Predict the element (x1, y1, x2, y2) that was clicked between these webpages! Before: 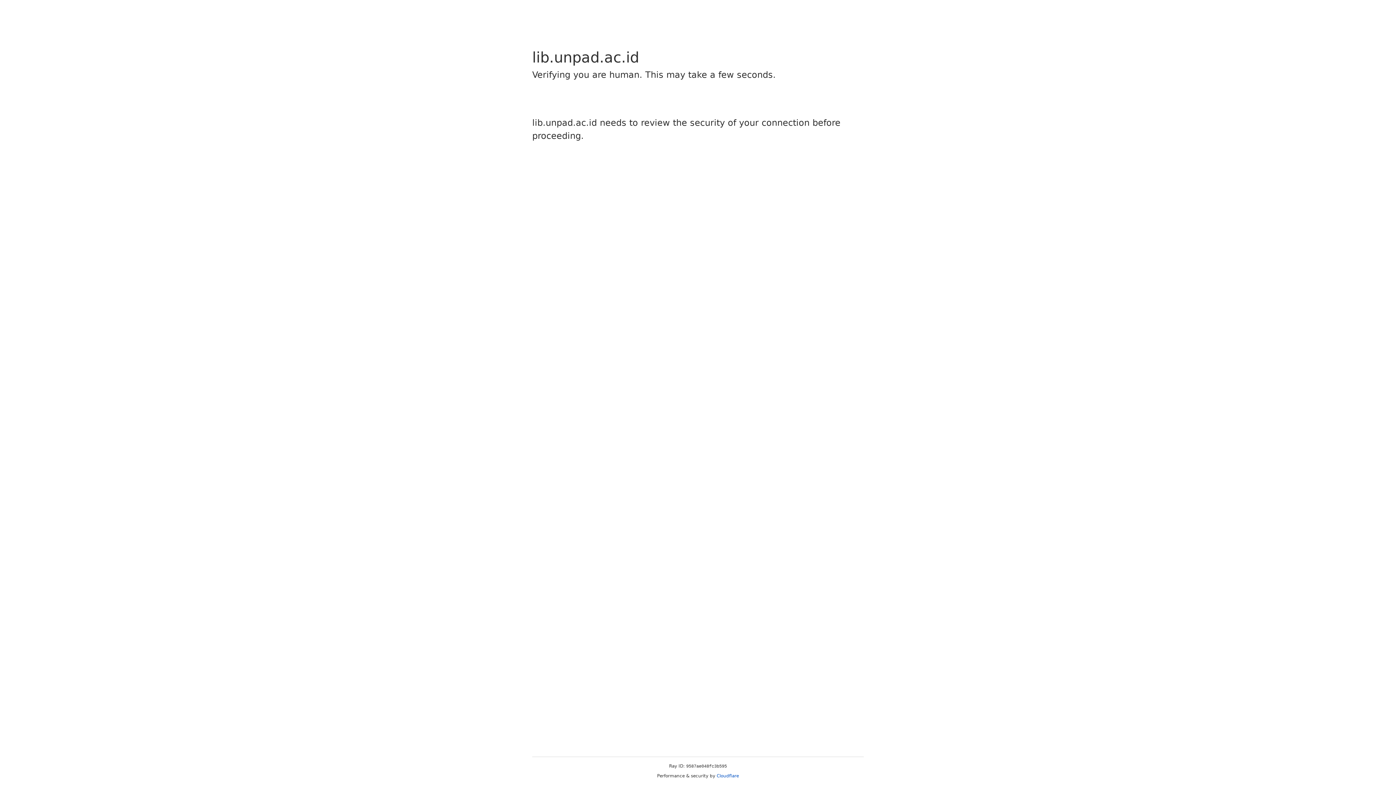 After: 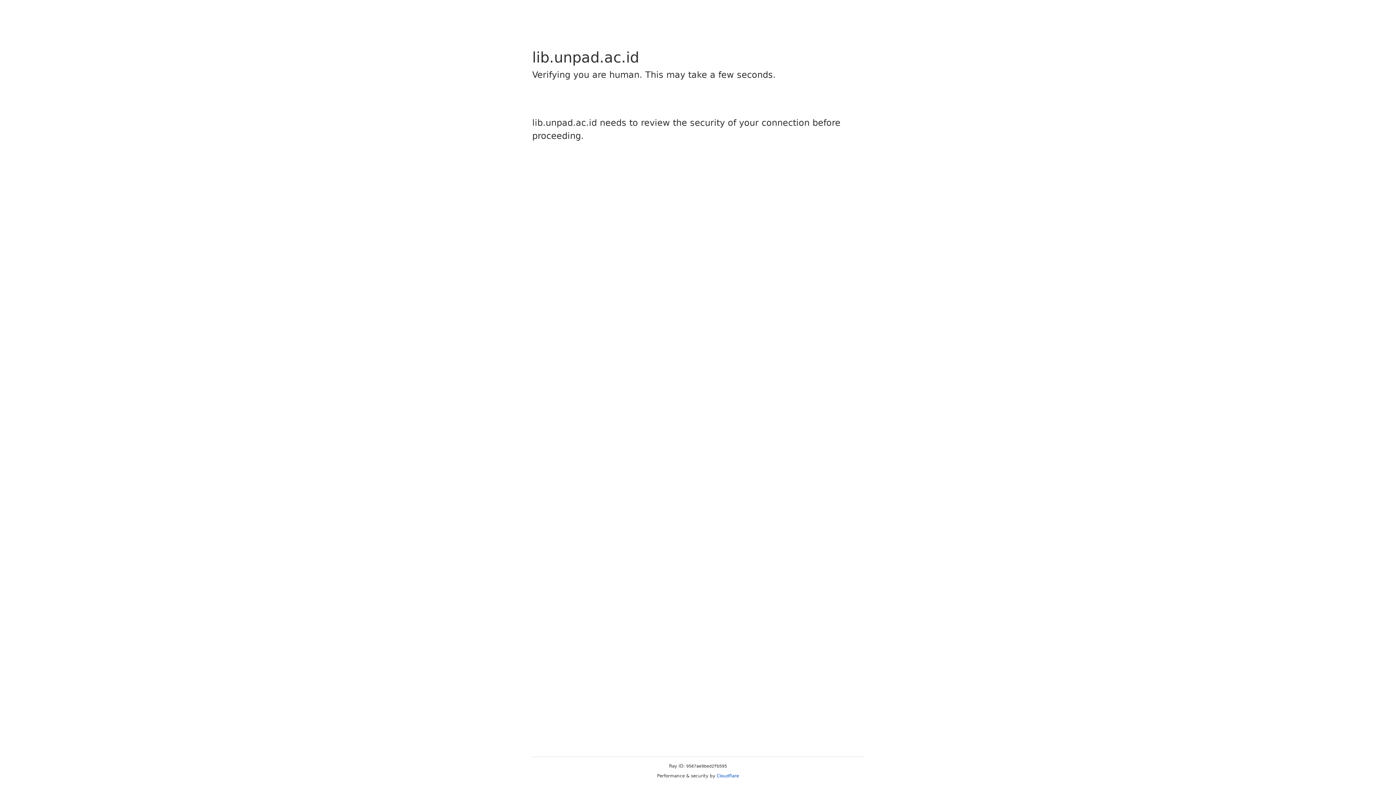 Action: label: Cloudflare bbox: (716, 773, 739, 778)